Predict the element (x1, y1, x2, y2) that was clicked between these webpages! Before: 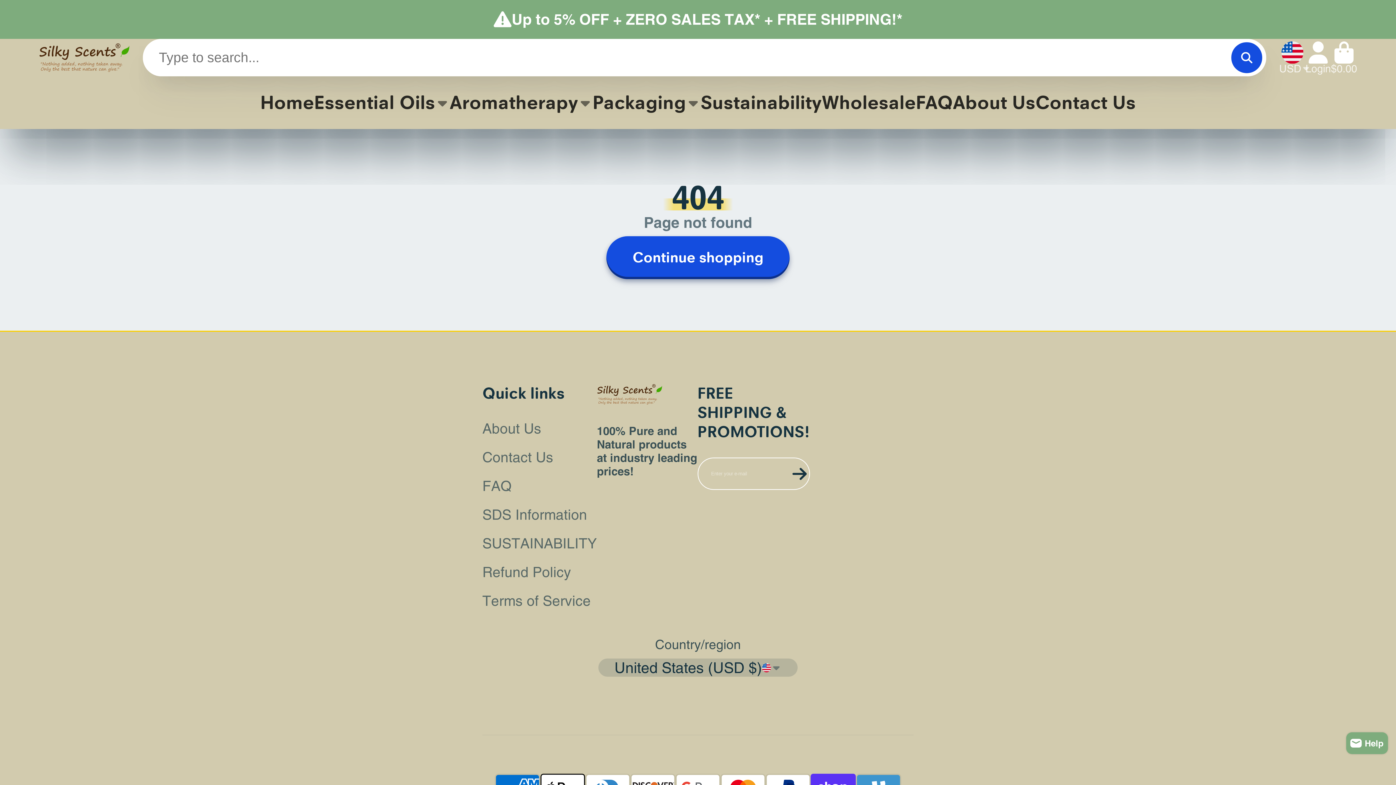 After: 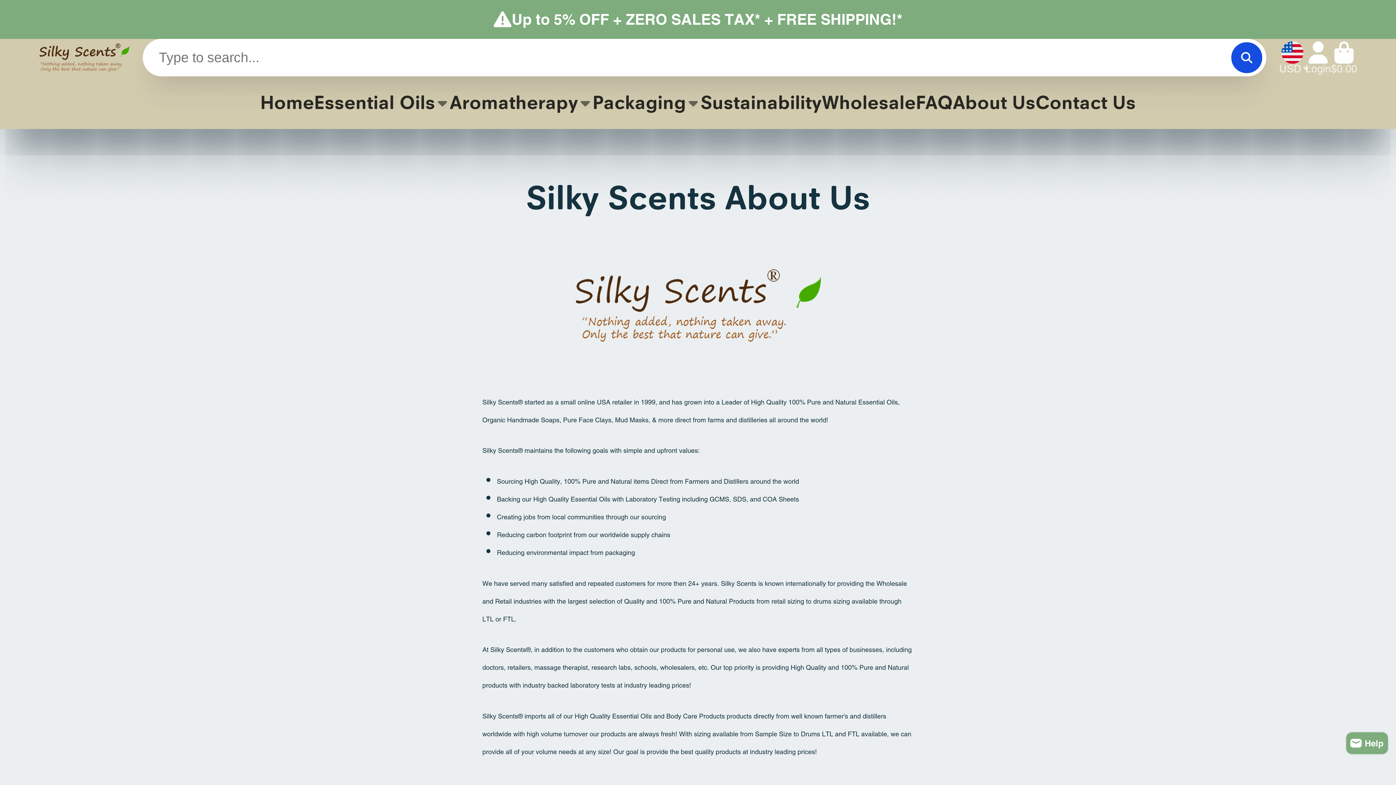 Action: bbox: (482, 419, 597, 439) label: About Us